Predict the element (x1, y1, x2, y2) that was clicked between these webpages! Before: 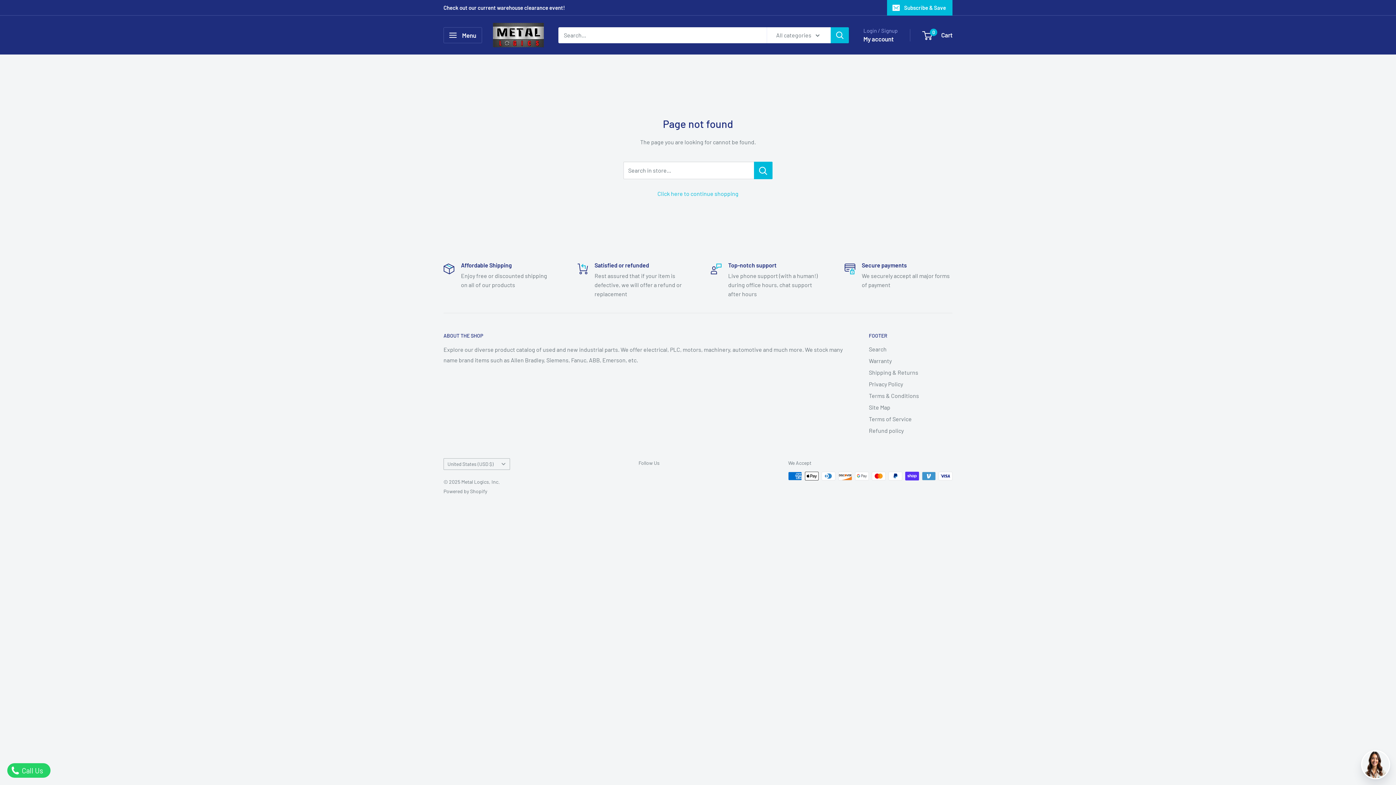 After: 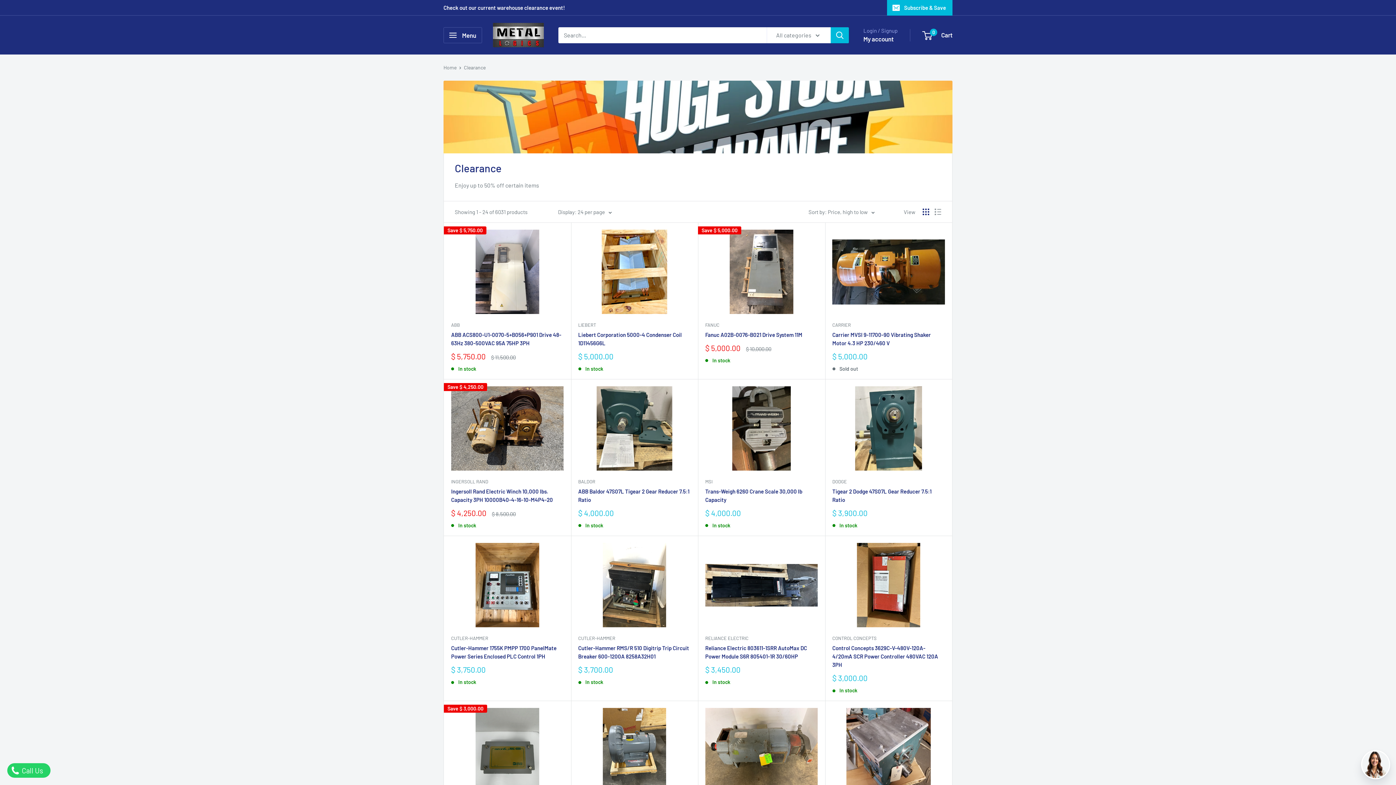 Action: bbox: (443, 0, 565, 15) label: Check out our current warehouse clearance event!